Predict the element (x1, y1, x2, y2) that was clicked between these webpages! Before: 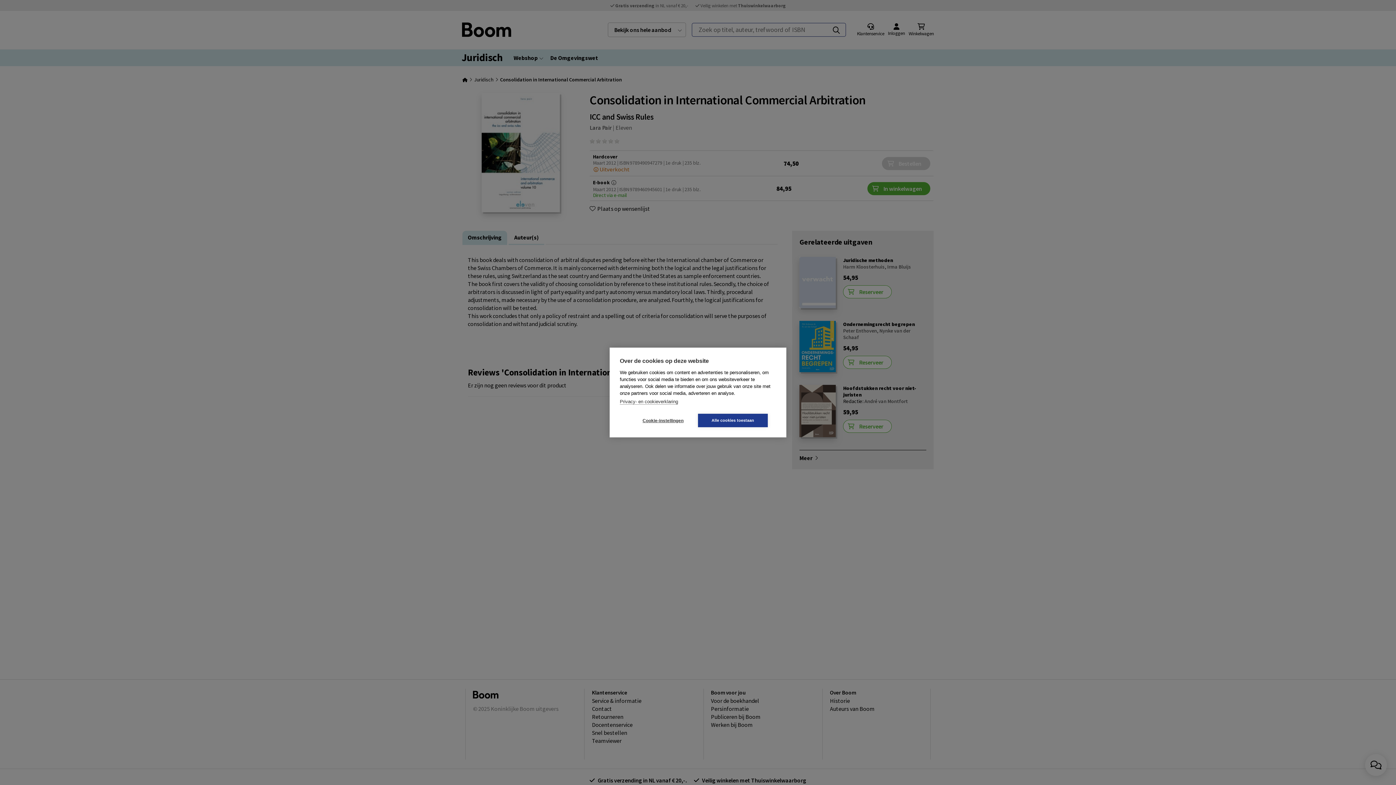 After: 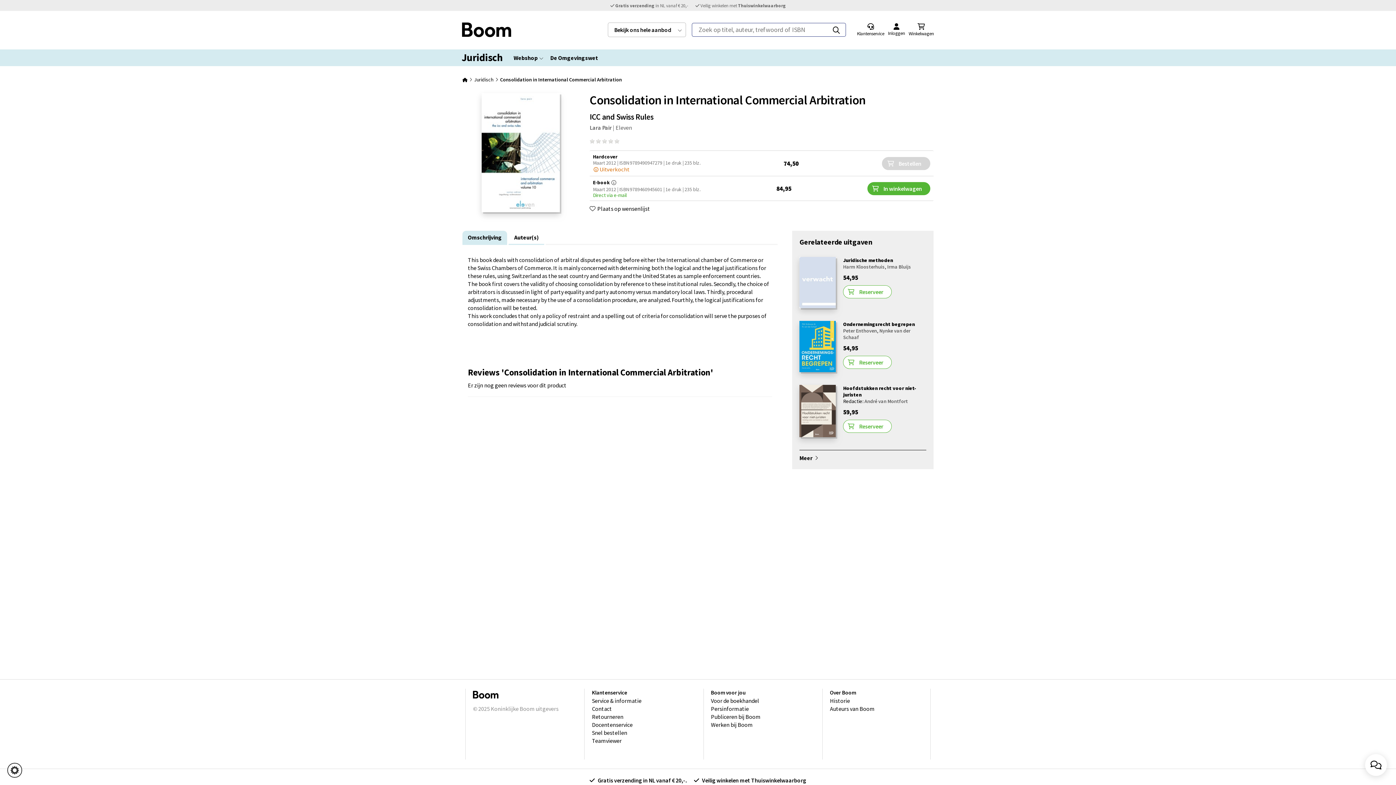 Action: bbox: (698, 414, 768, 427) label: Alle cookies toestaan